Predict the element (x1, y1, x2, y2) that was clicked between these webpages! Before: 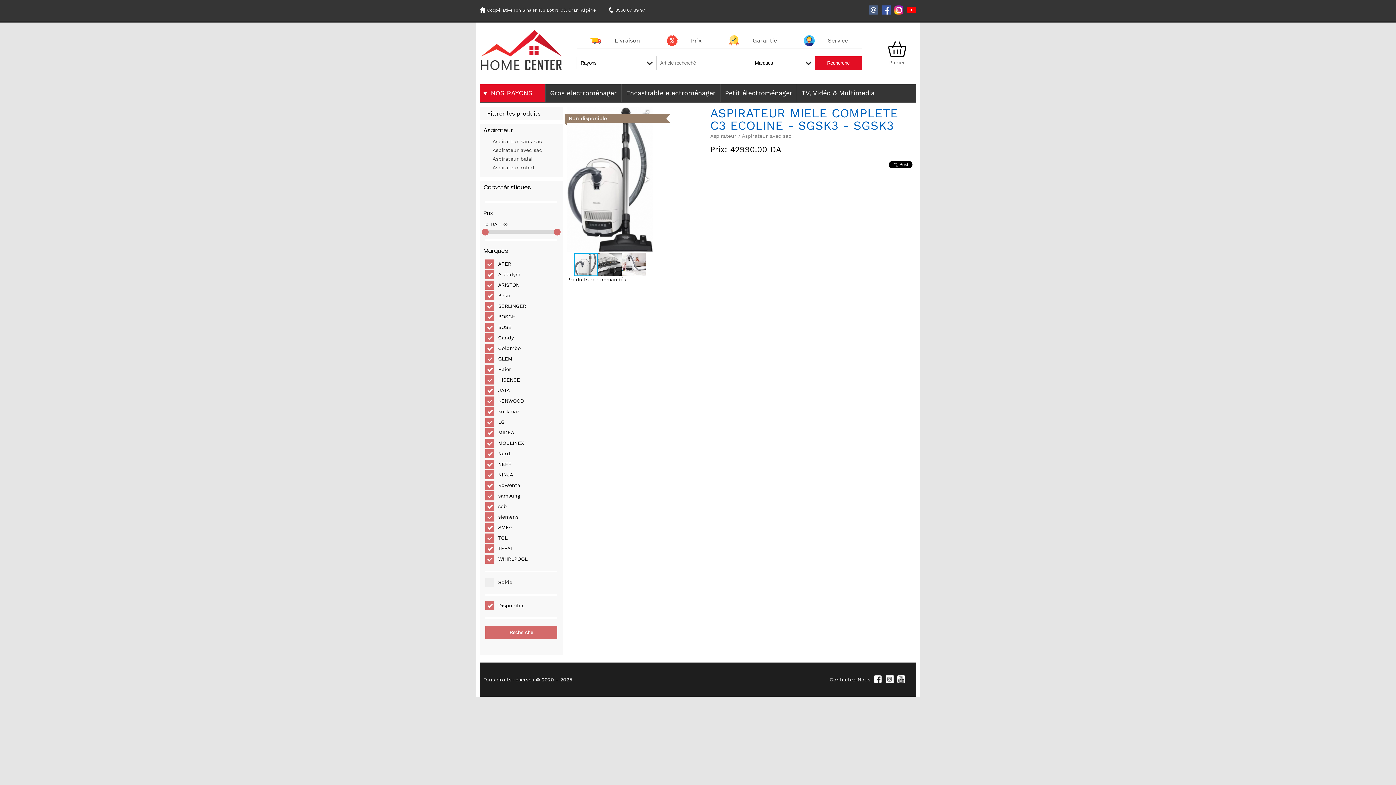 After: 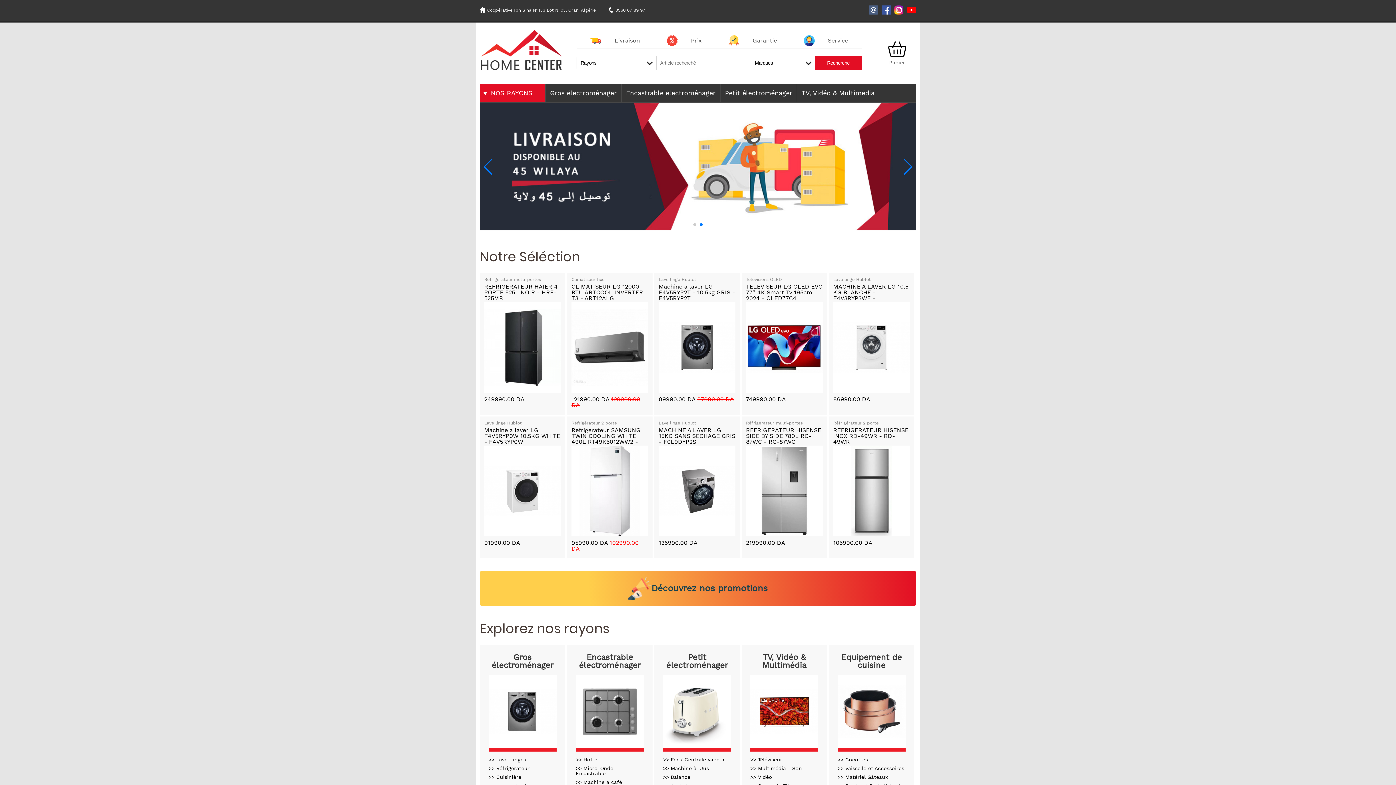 Action: bbox: (480, 26, 569, 80)